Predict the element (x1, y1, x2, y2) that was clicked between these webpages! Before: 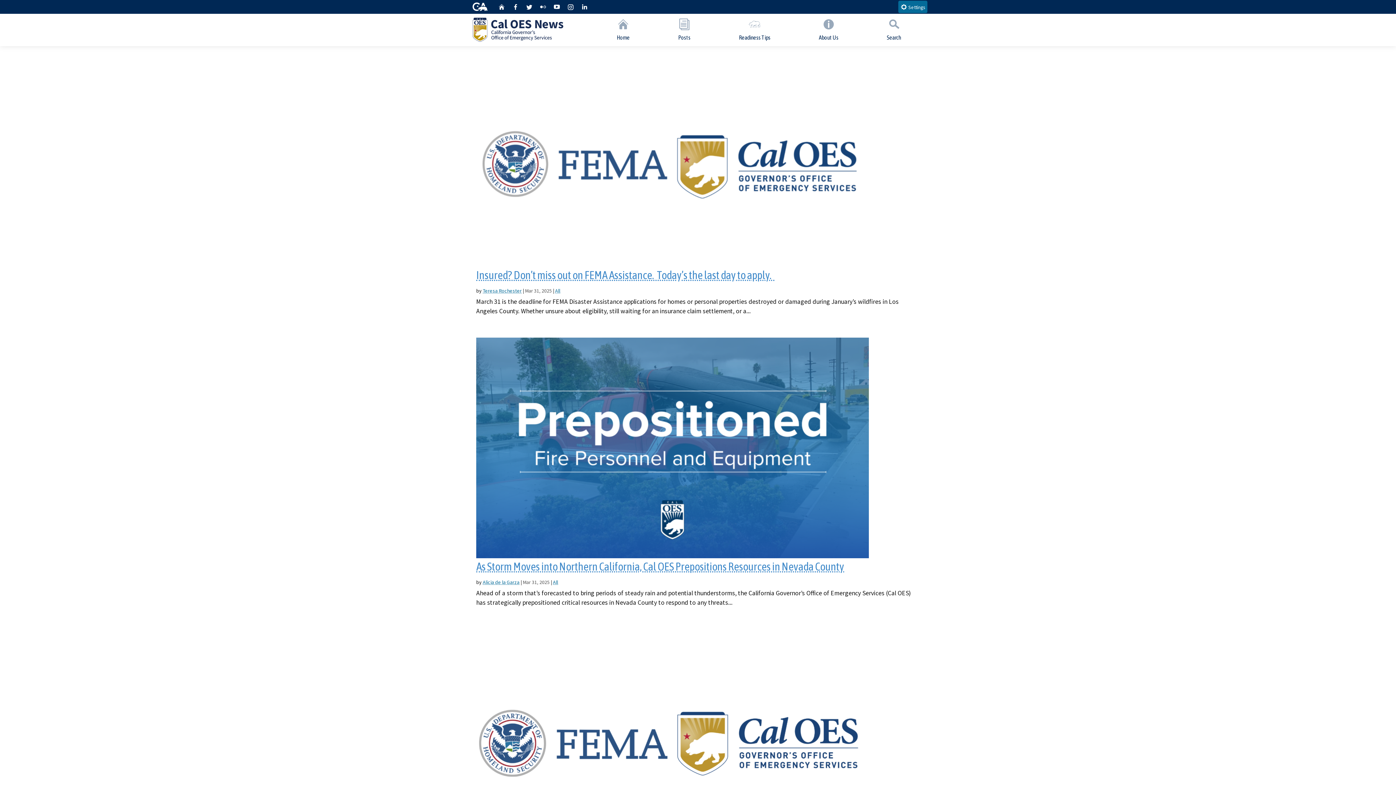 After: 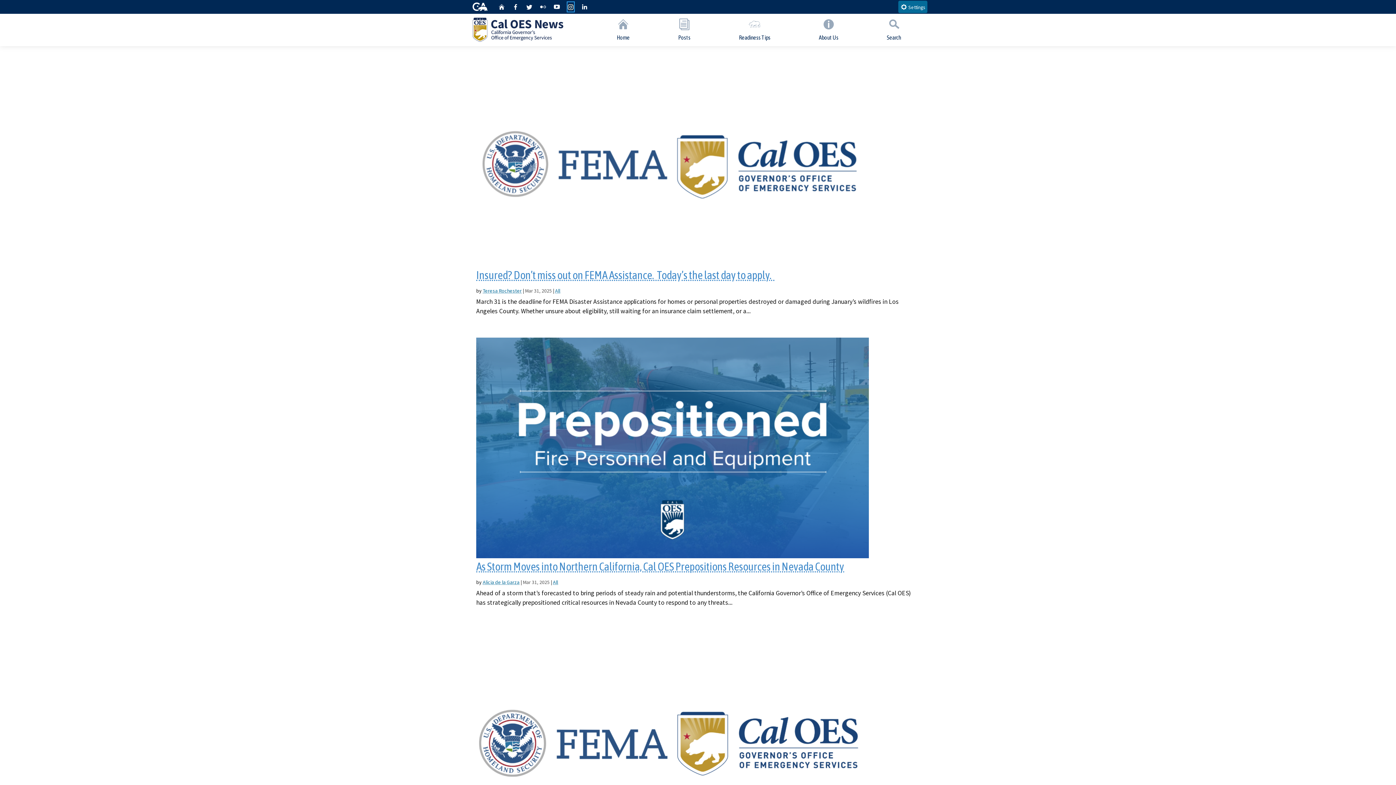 Action: label: Share via Instagram bbox: (567, 2, 574, 11)